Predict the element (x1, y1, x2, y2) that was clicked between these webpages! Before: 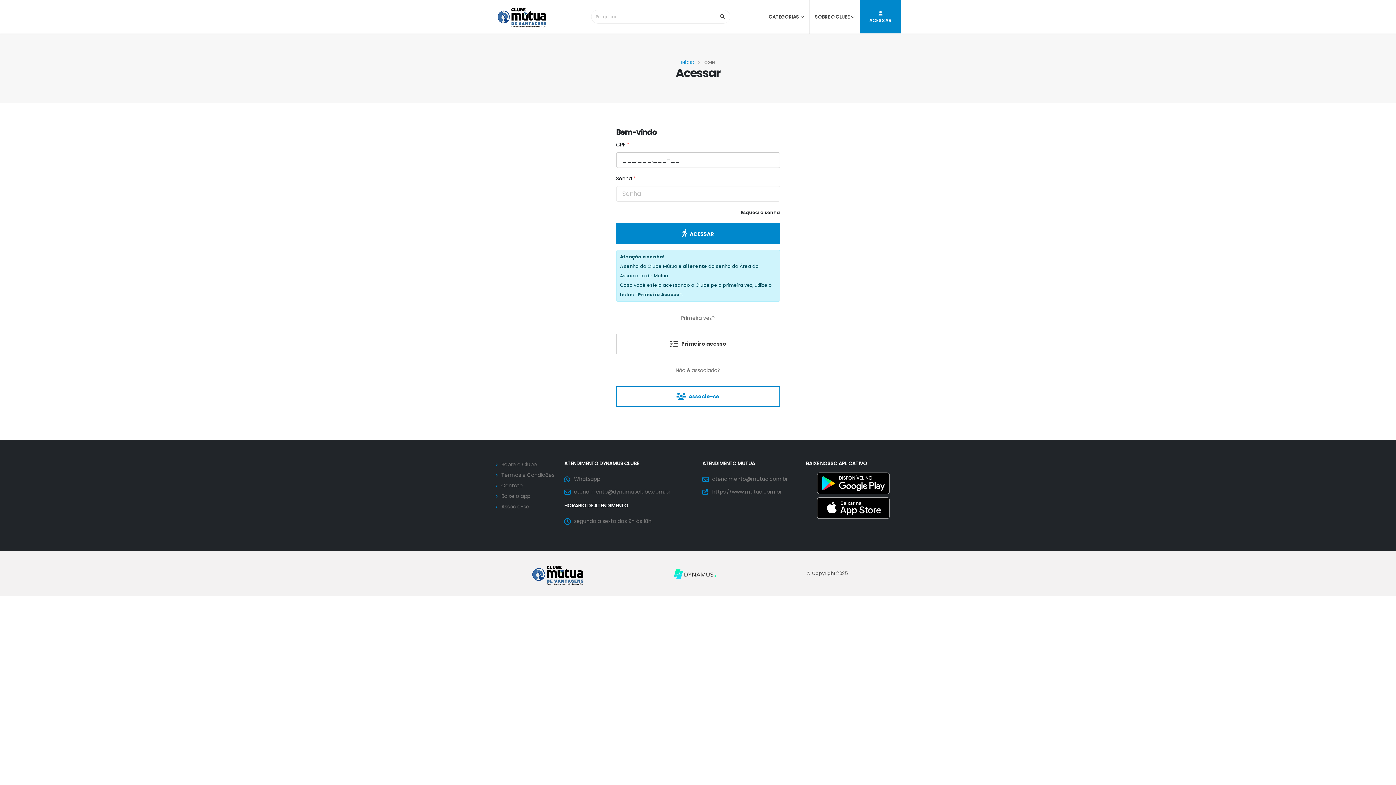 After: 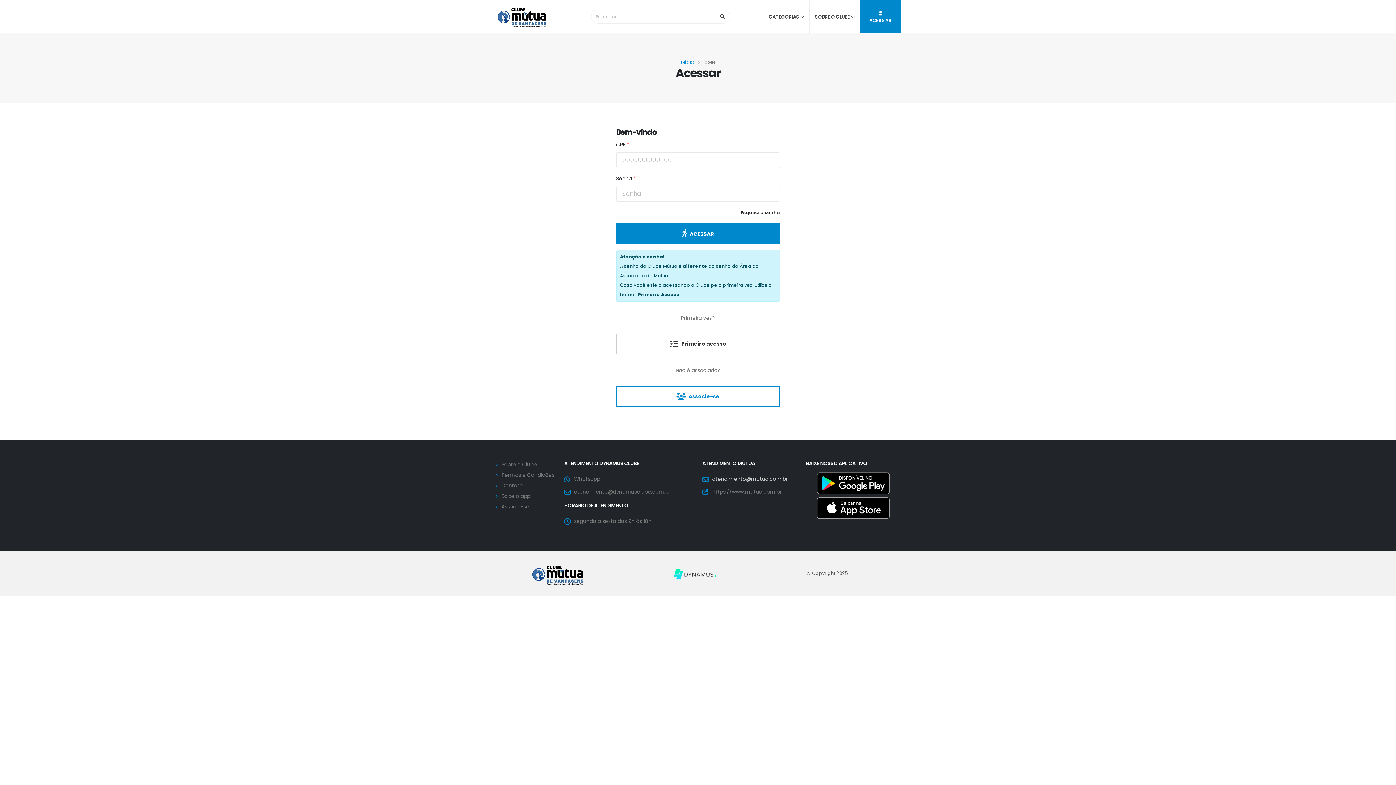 Action: bbox: (712, 475, 788, 483) label: atendimento@mutua.com.br